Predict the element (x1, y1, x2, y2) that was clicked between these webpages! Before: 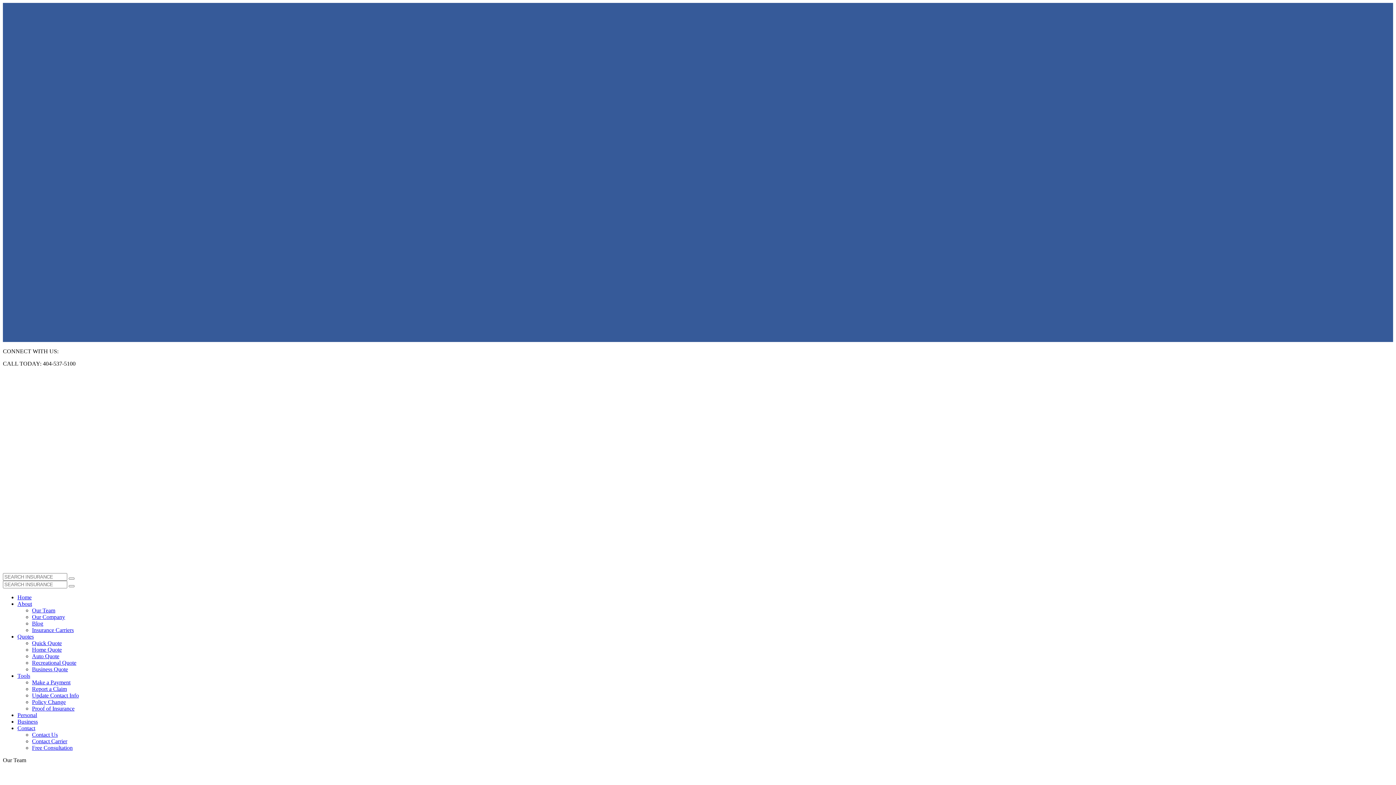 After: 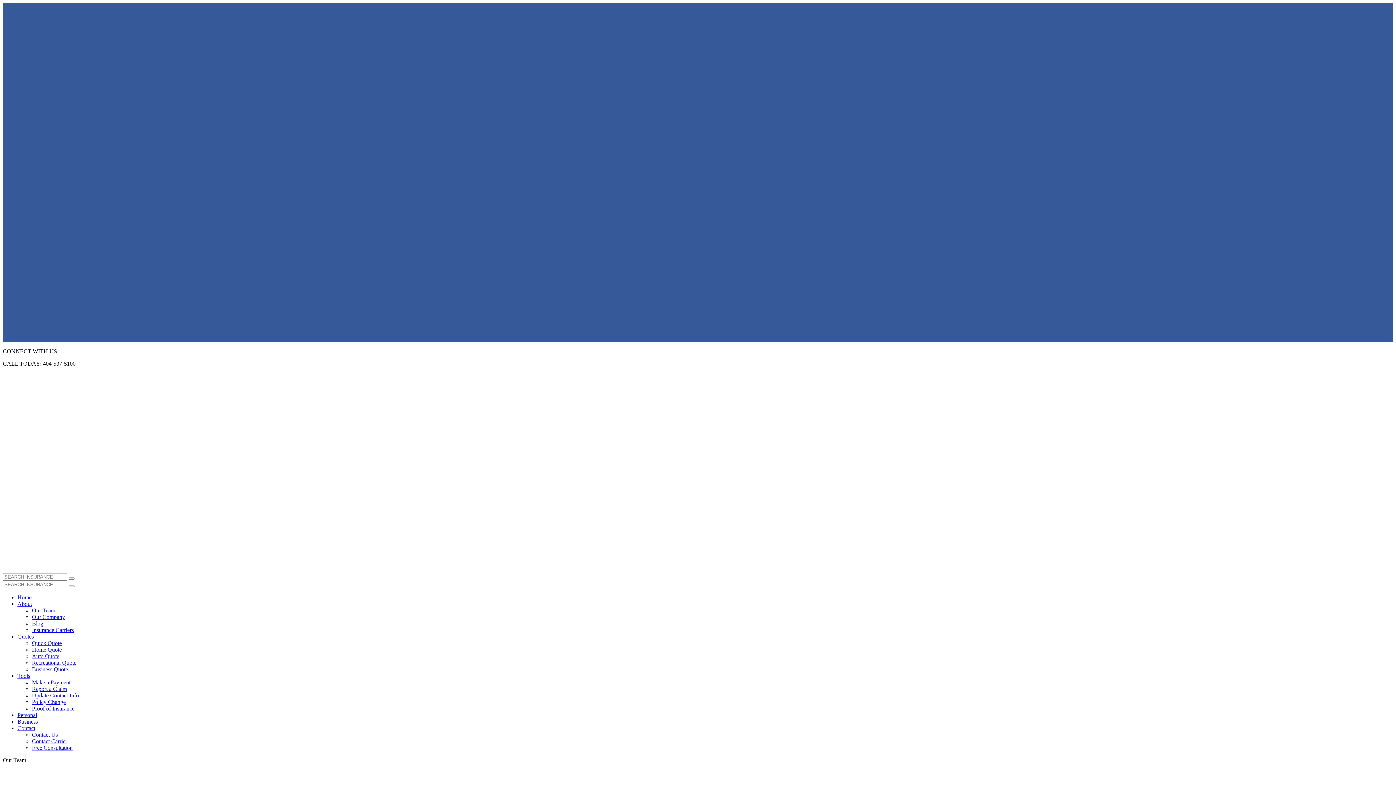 Action: bbox: (2, 566, 30, 573)